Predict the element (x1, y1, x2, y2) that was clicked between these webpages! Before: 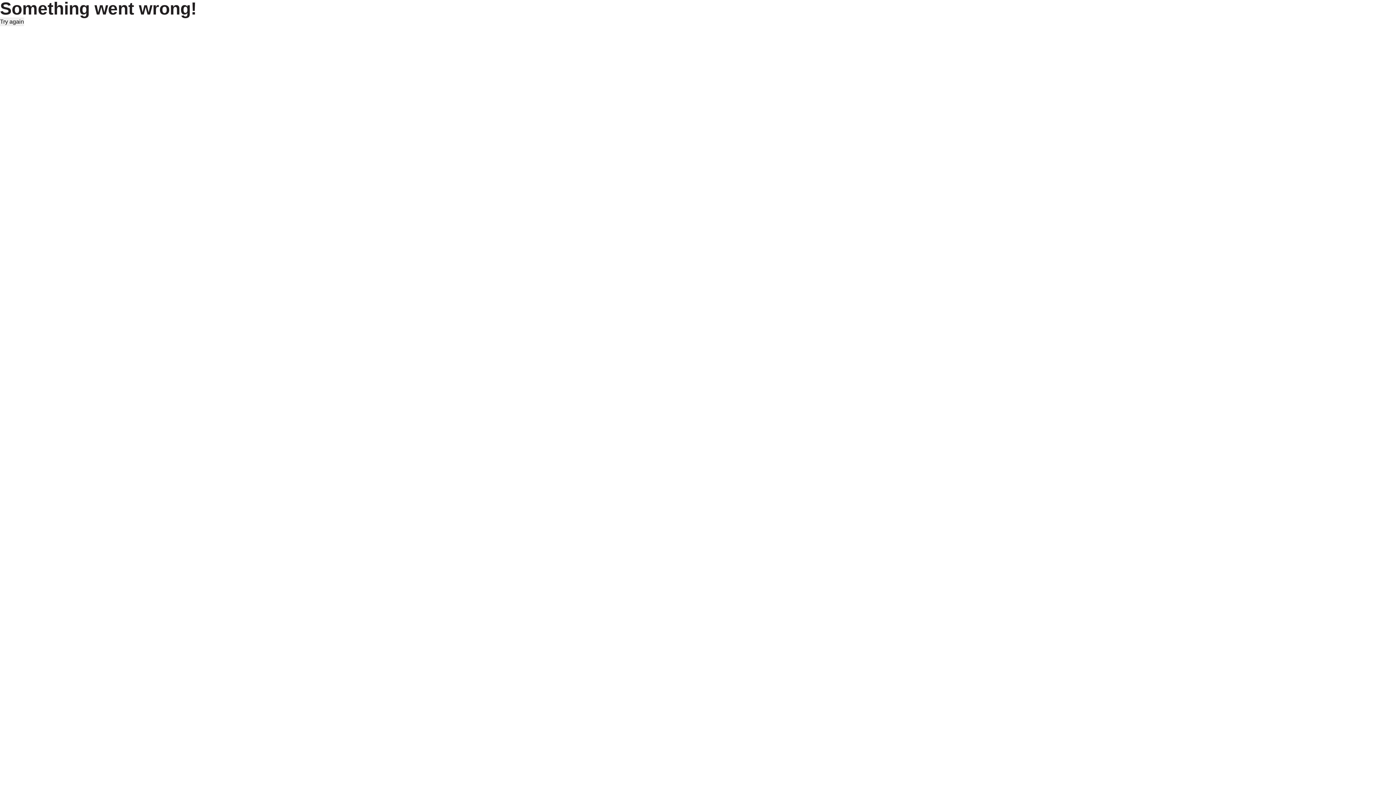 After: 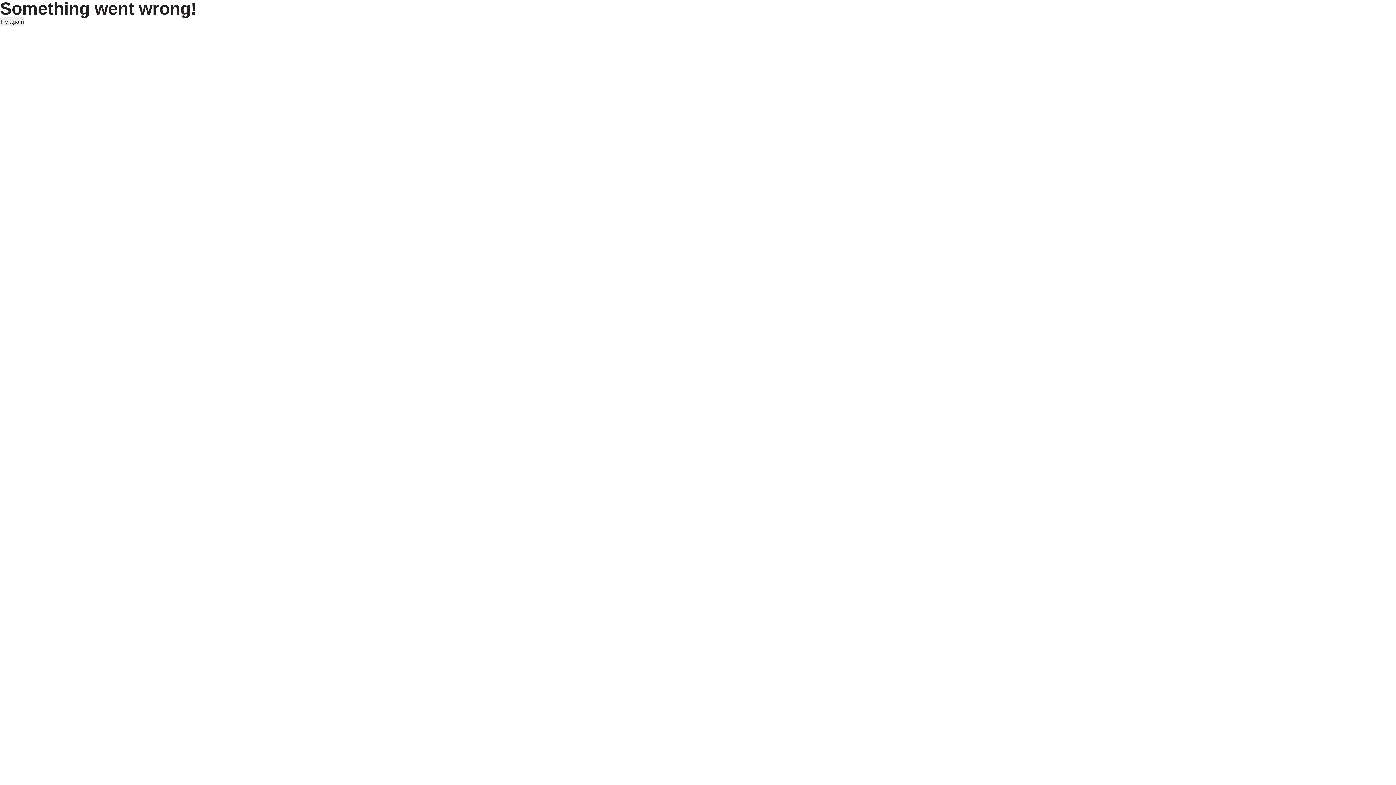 Action: bbox: (0, 17, 24, 26) label: Try again